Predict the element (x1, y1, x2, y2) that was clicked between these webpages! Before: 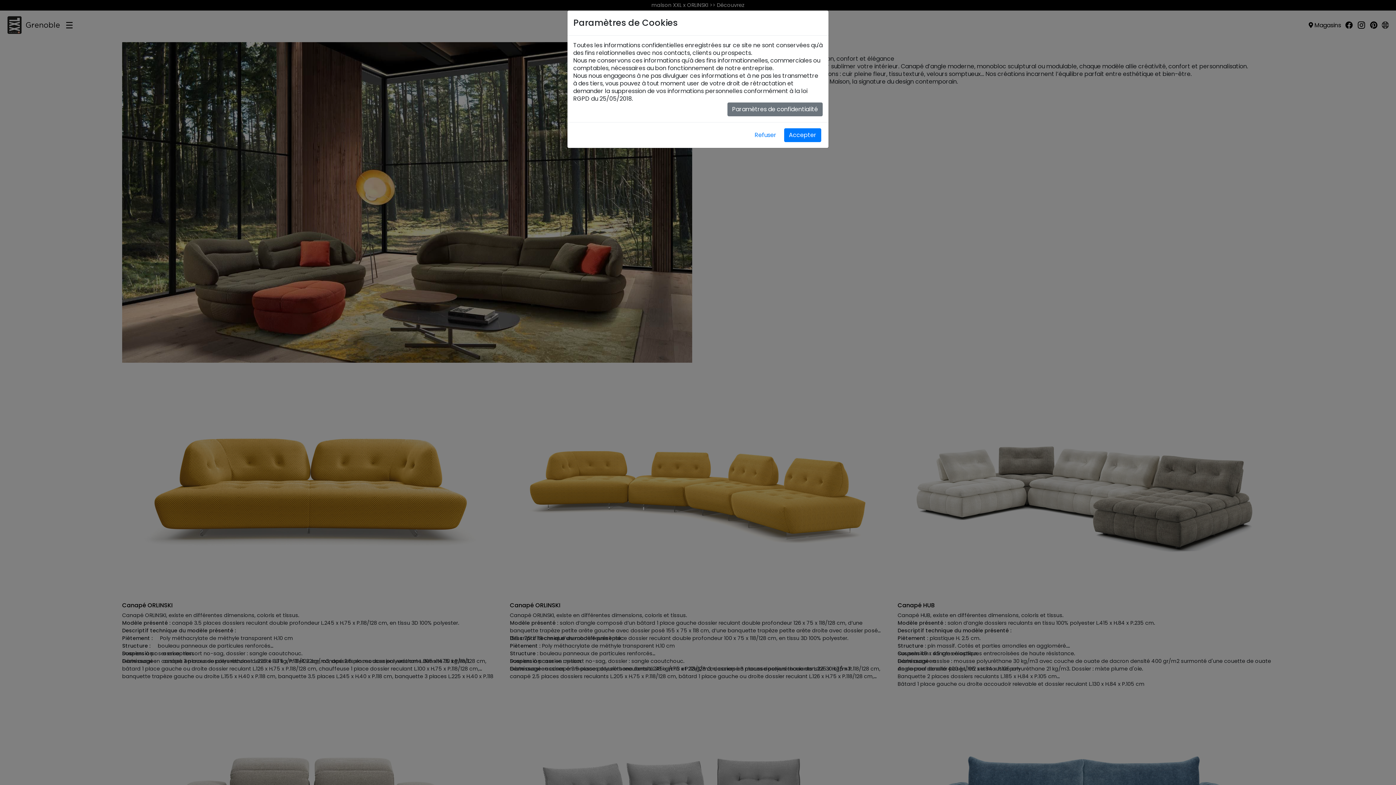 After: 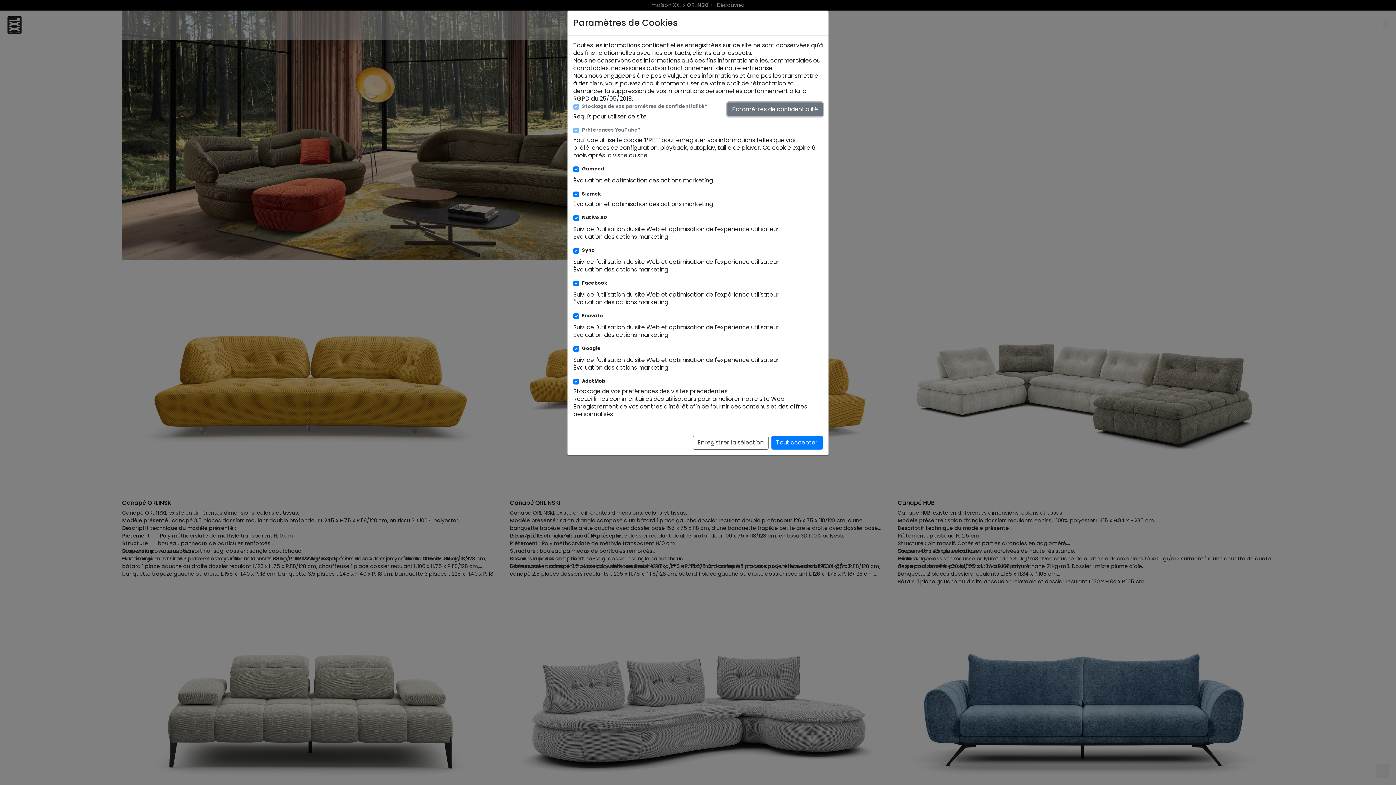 Action: bbox: (727, 102, 822, 116) label: Paramètres de confidentialité